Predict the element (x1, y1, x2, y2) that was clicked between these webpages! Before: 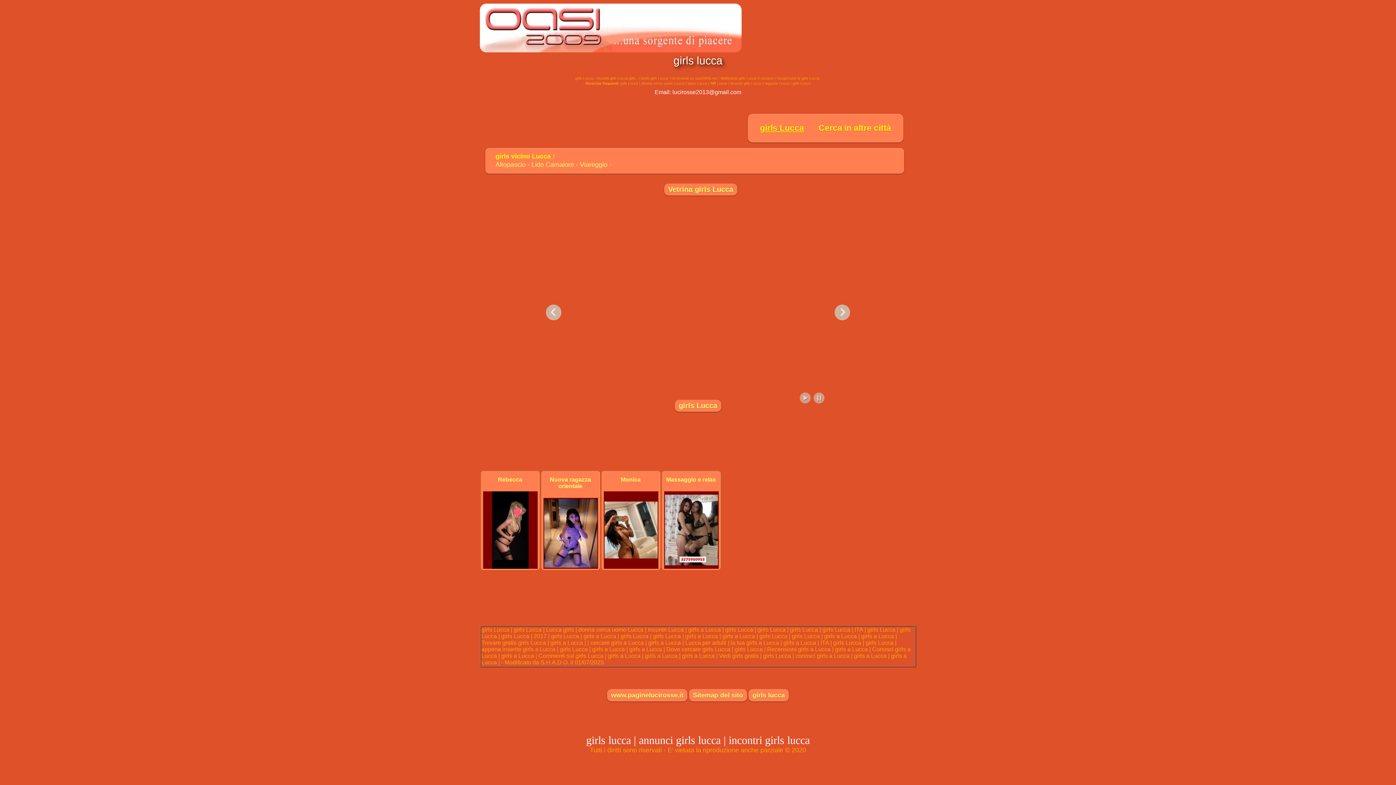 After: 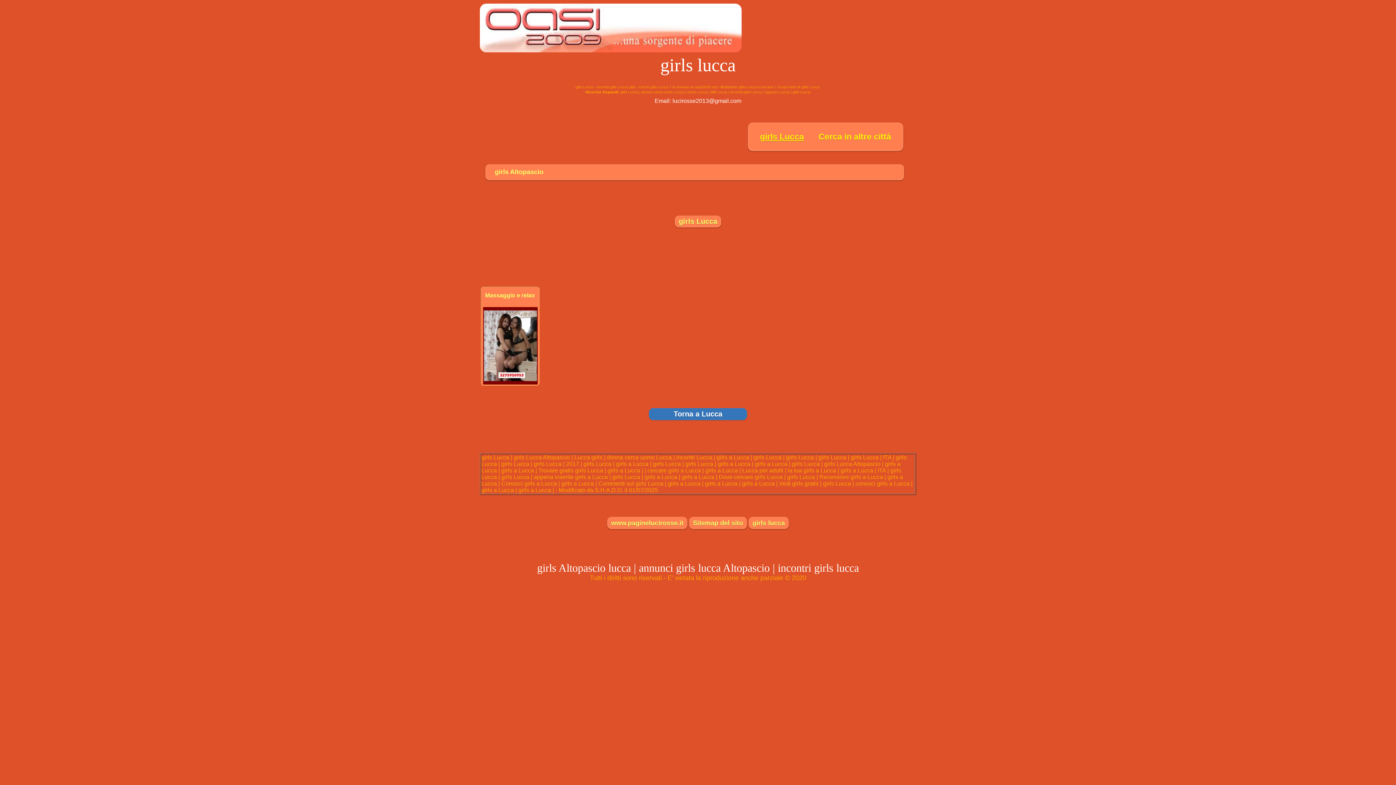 Action: label: Altopascio -  bbox: (495, 161, 531, 168)